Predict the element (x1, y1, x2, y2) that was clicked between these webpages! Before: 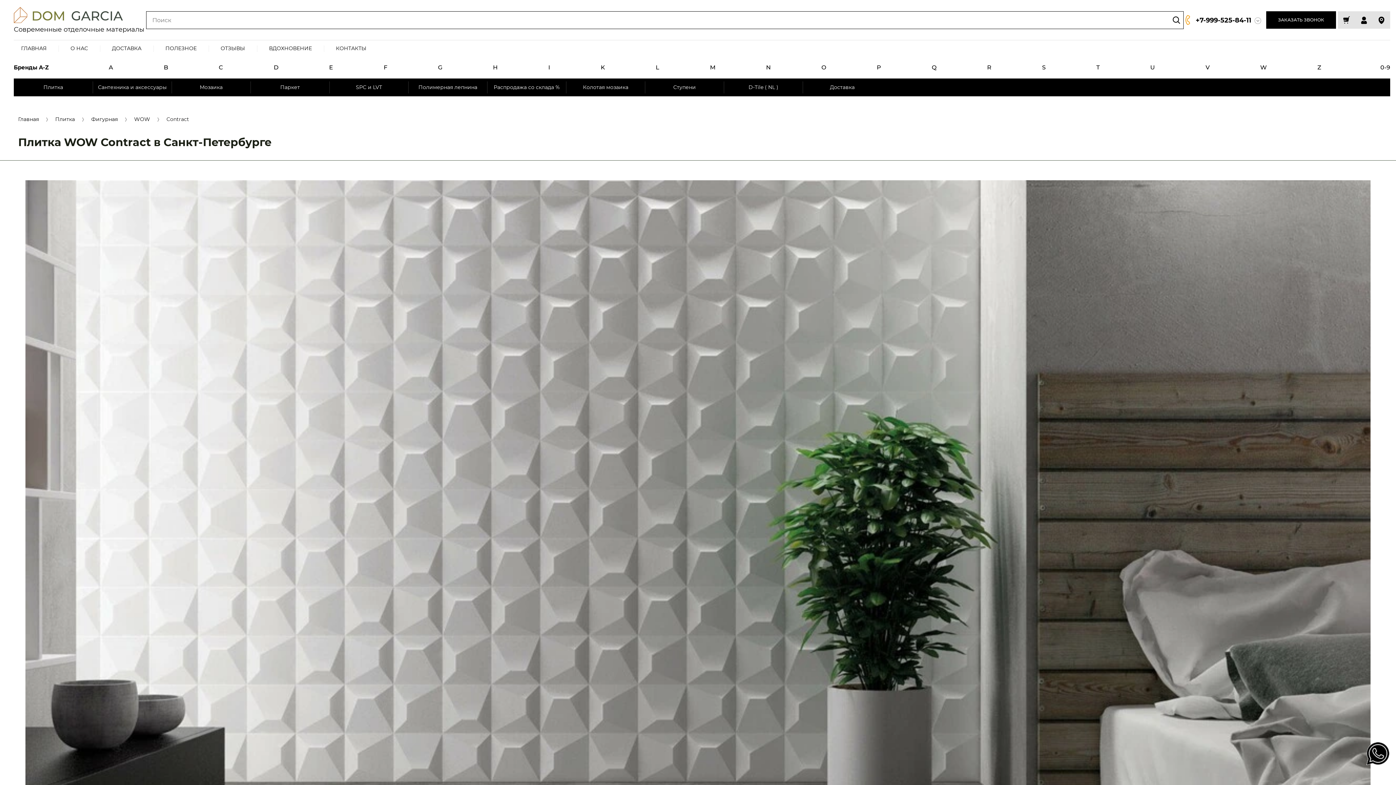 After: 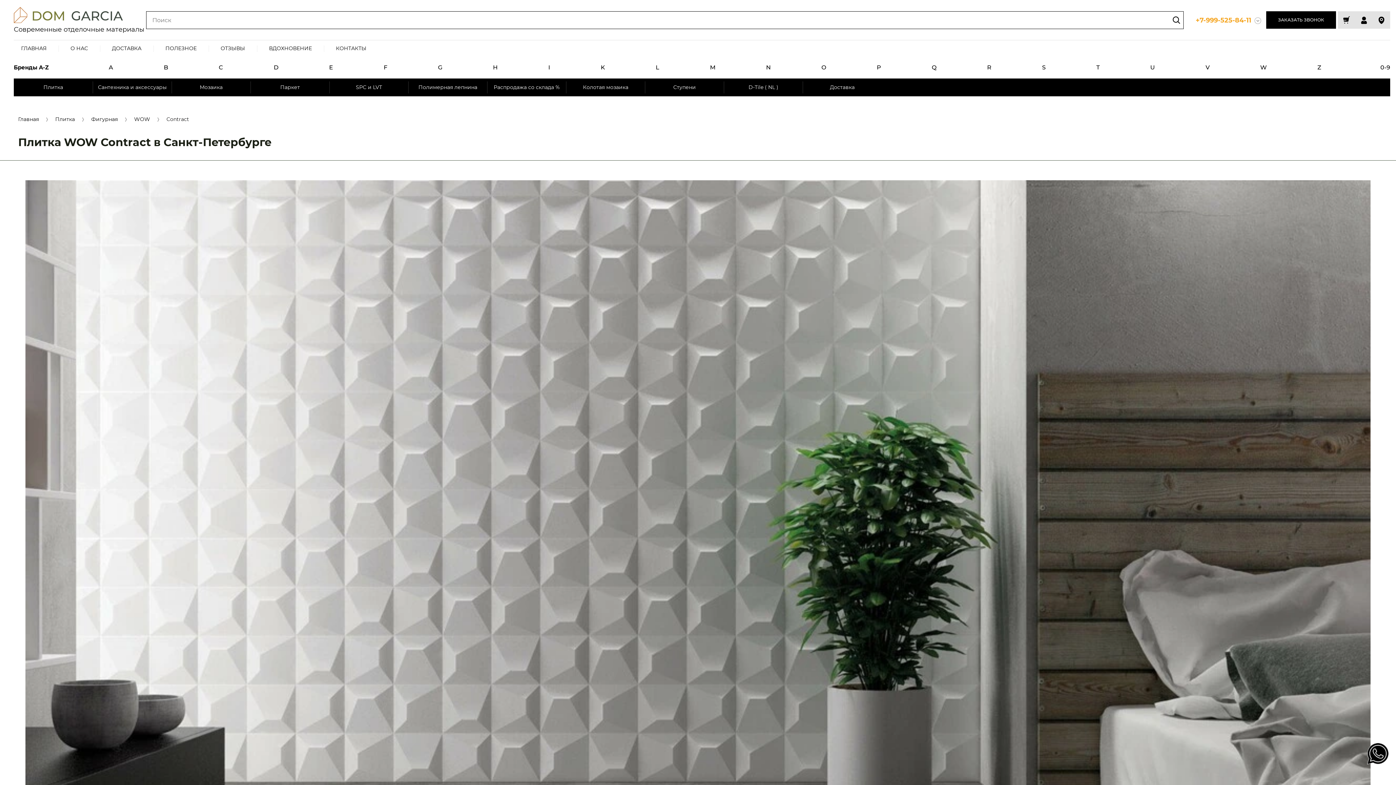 Action: bbox: (1196, 16, 1251, 24) label: +7-999-525-84-11